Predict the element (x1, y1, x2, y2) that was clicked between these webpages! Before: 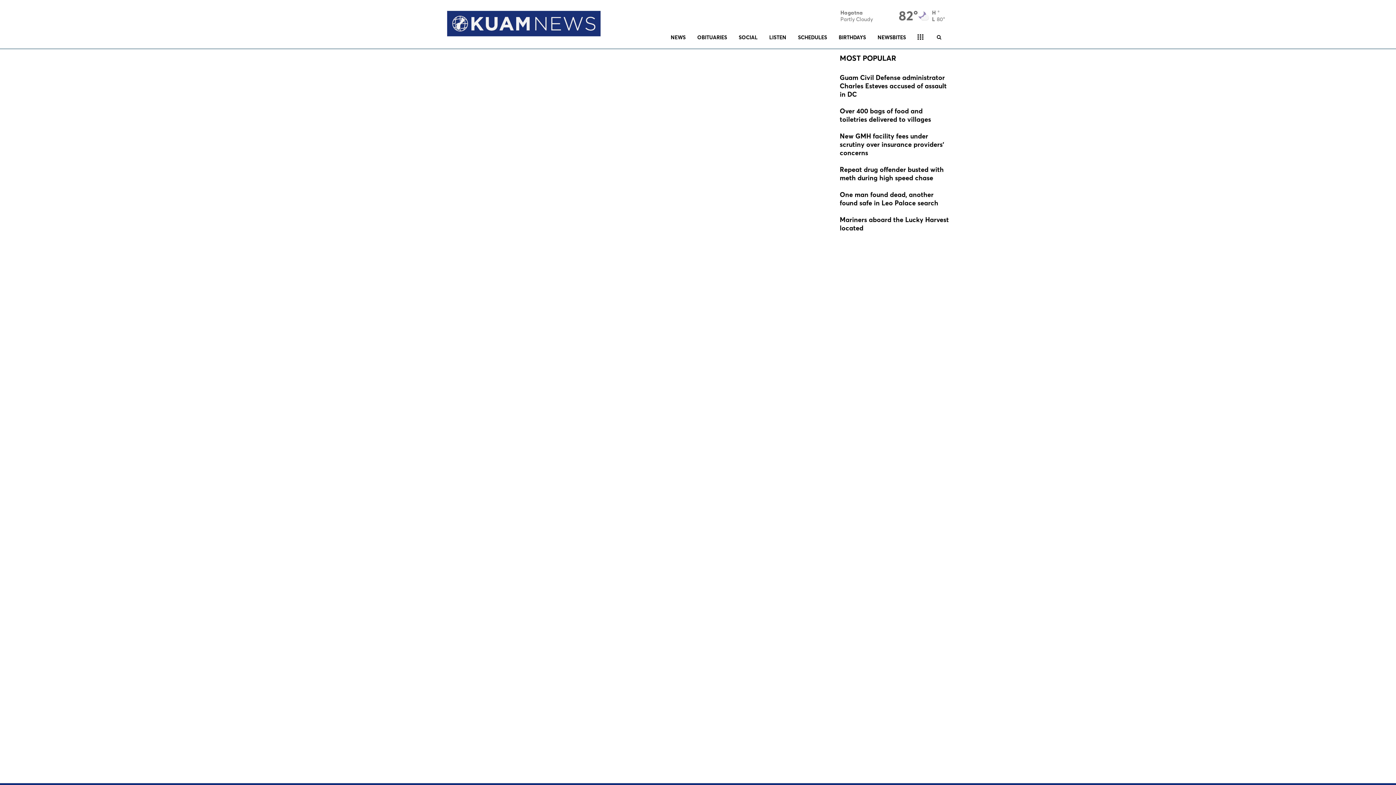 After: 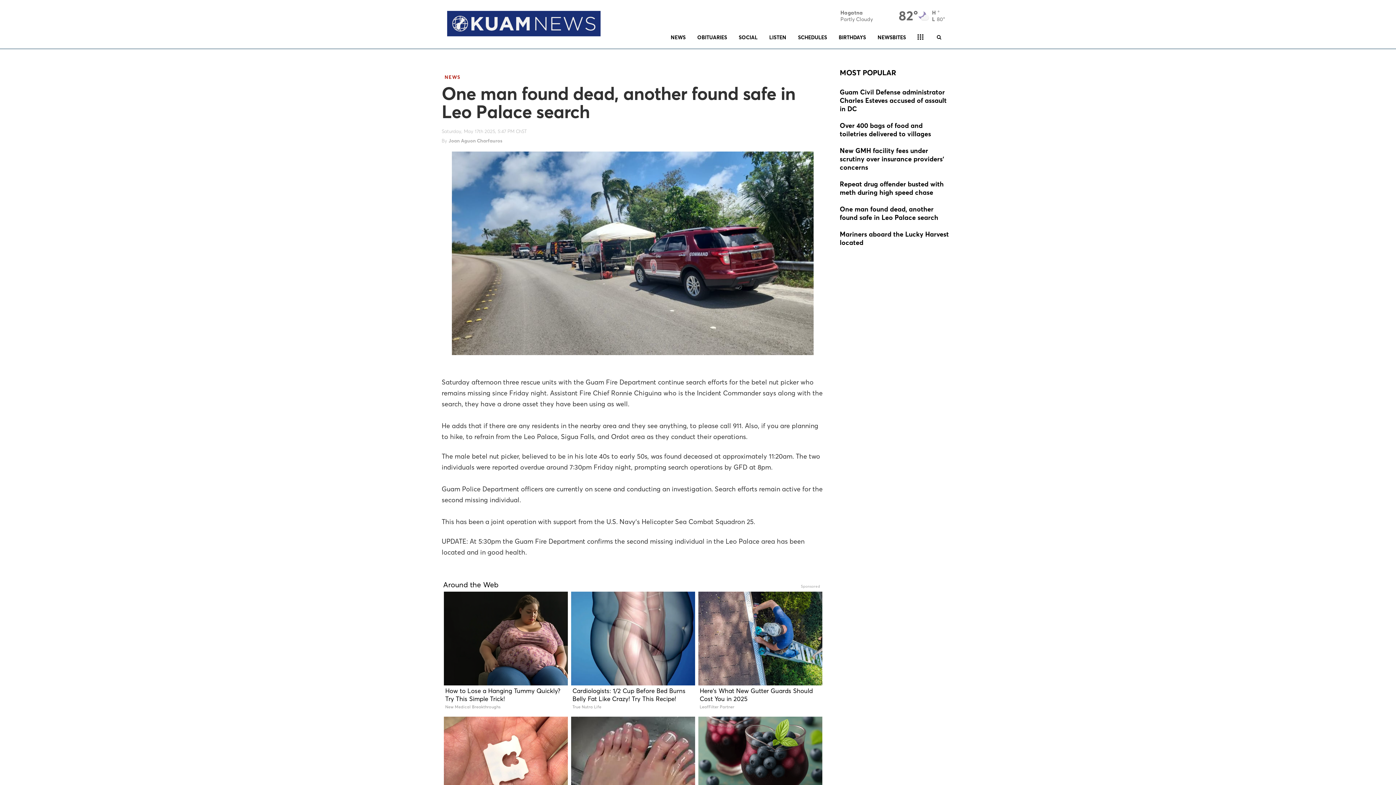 Action: bbox: (840, 190, 949, 208)